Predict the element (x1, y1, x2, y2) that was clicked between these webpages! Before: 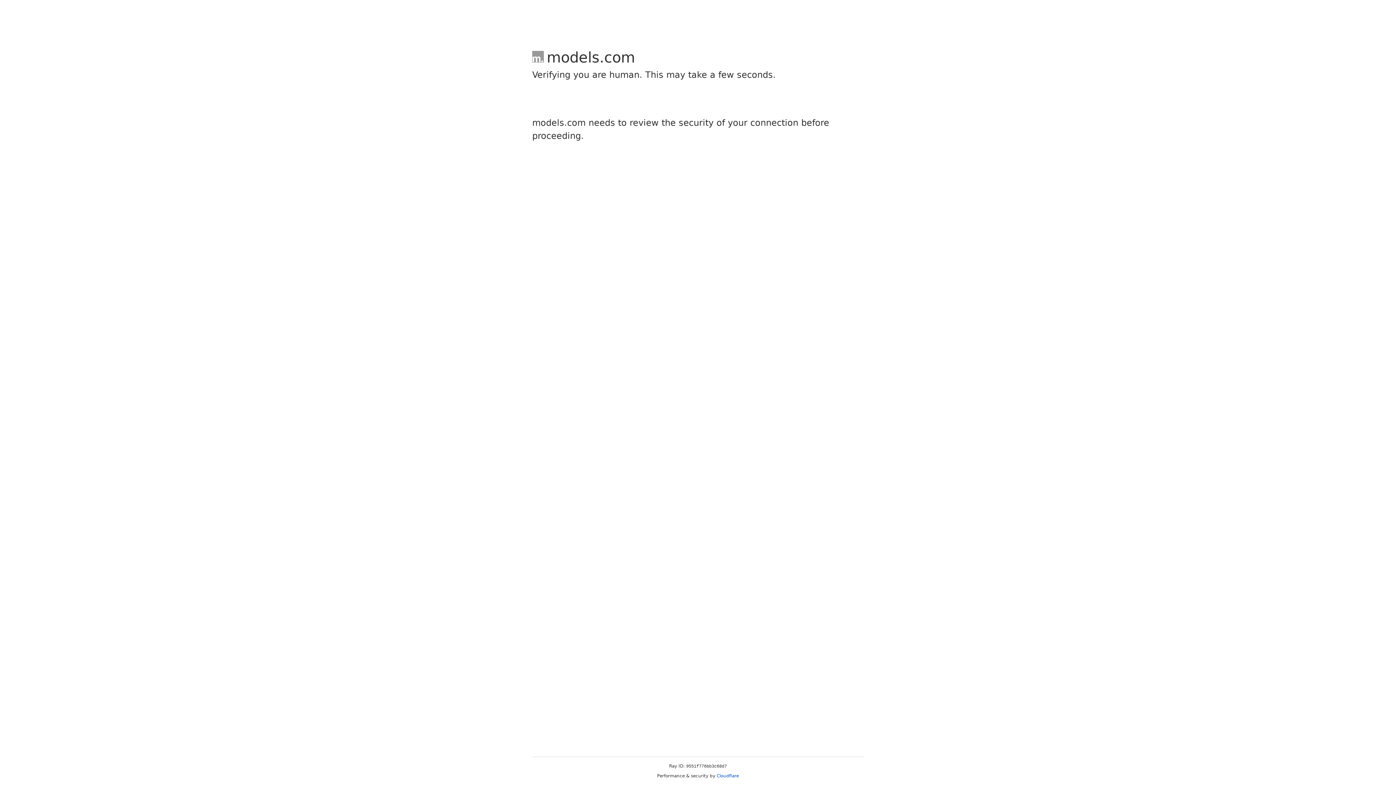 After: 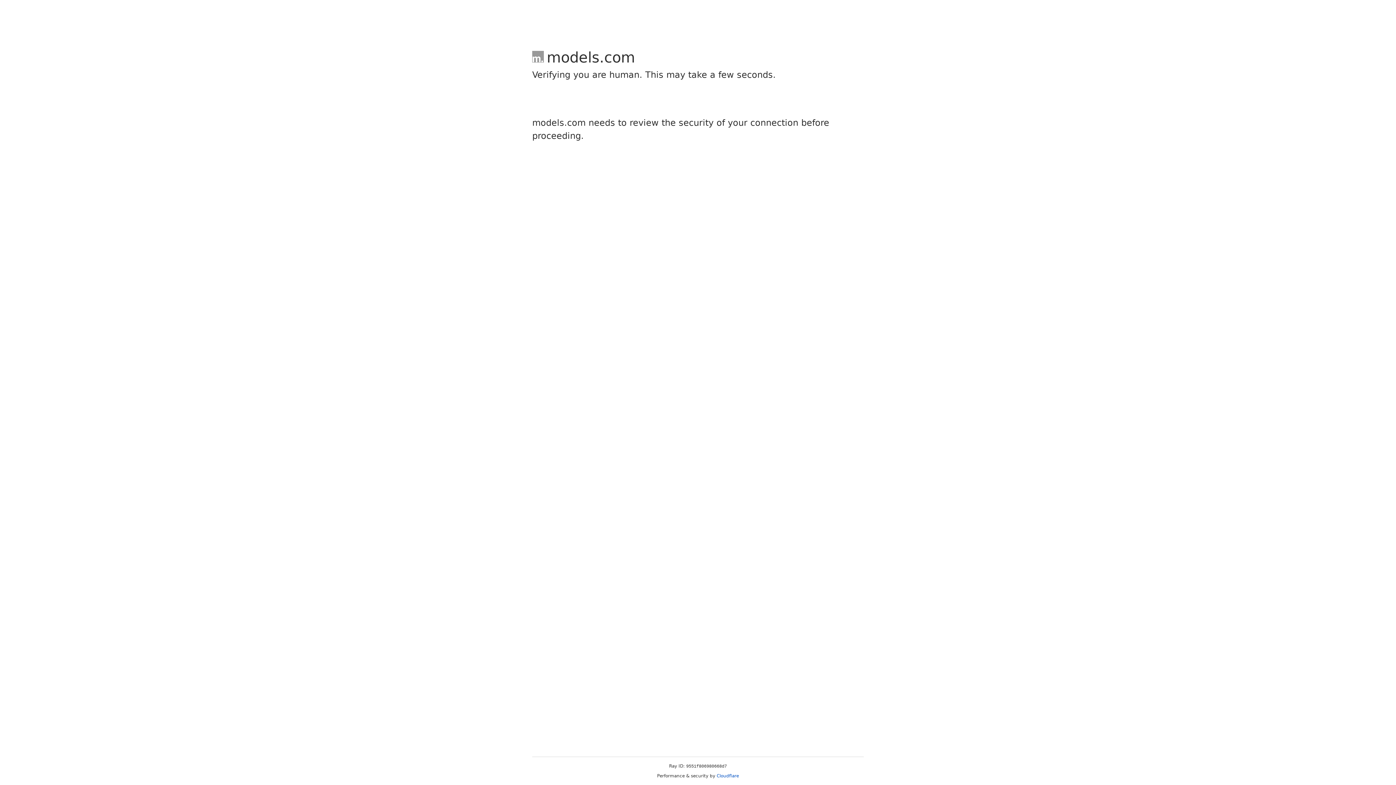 Action: bbox: (716, 773, 739, 778) label: Cloudflare